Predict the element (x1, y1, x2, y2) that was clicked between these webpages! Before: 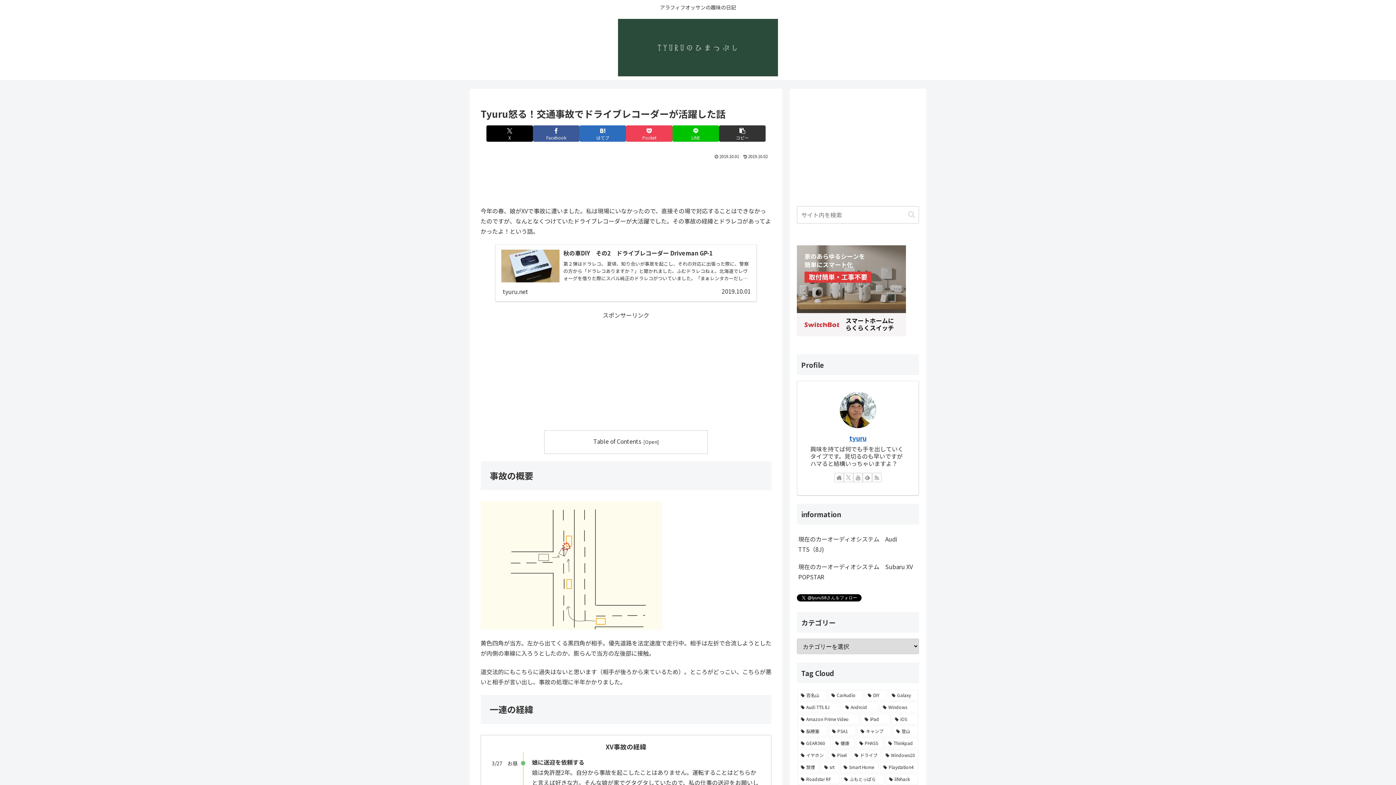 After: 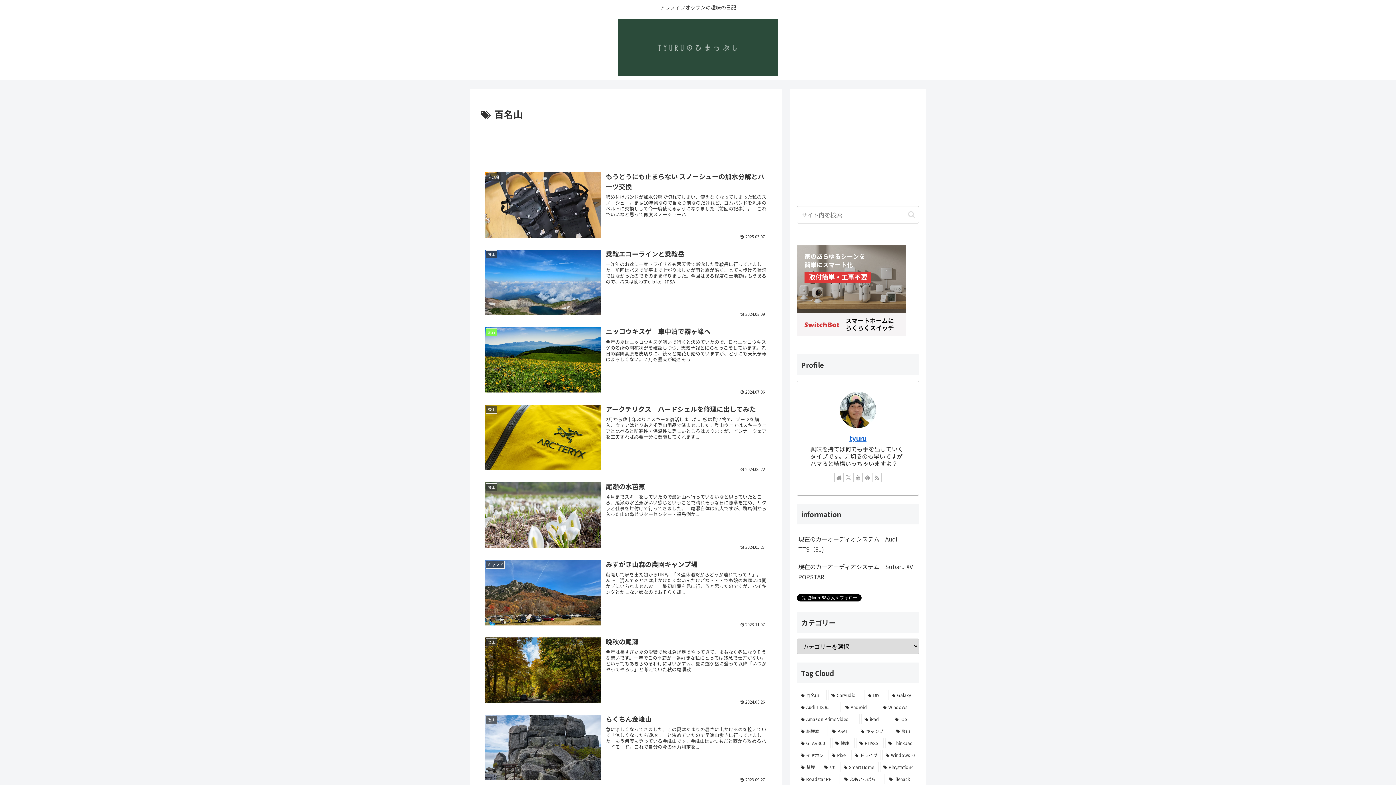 Action: label: 百名山 (70個の項目) bbox: (797, 690, 826, 700)